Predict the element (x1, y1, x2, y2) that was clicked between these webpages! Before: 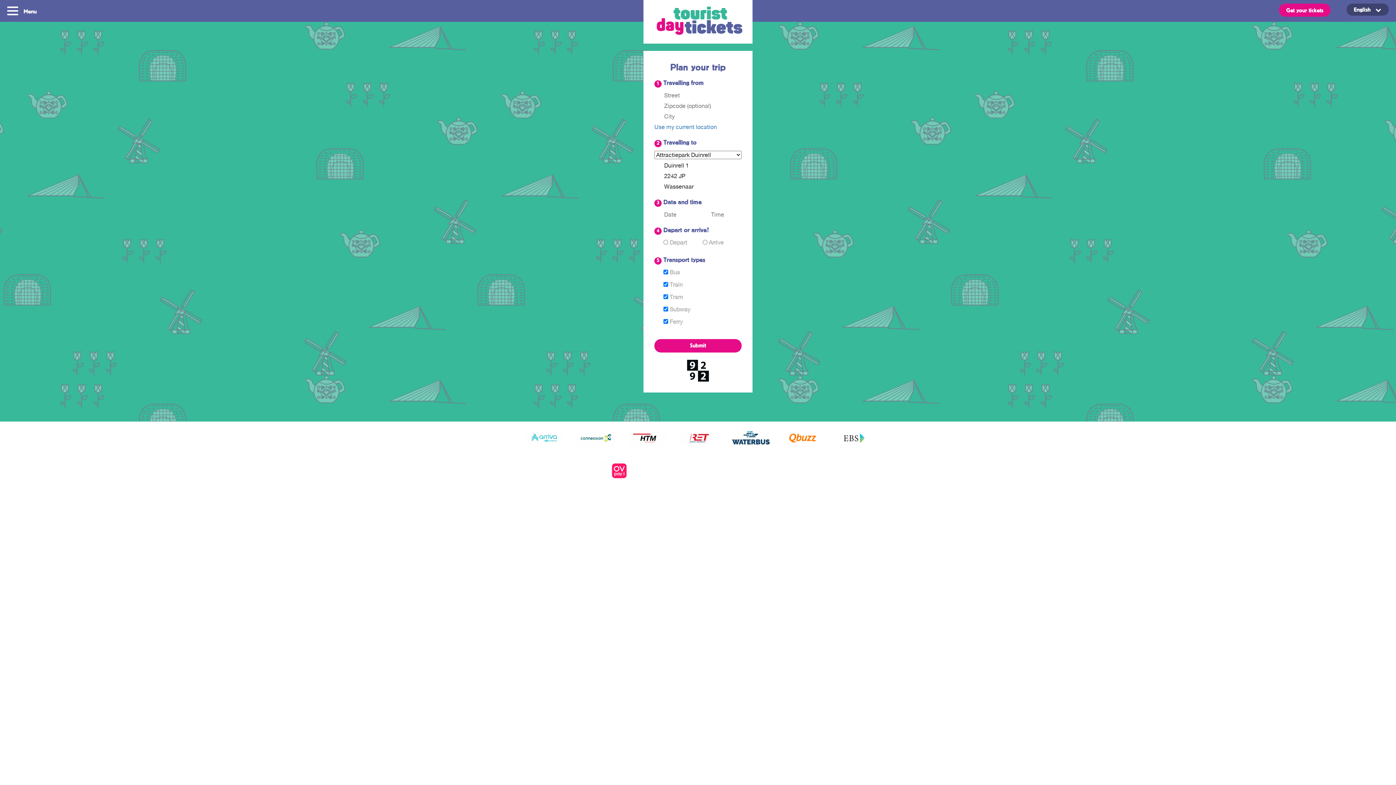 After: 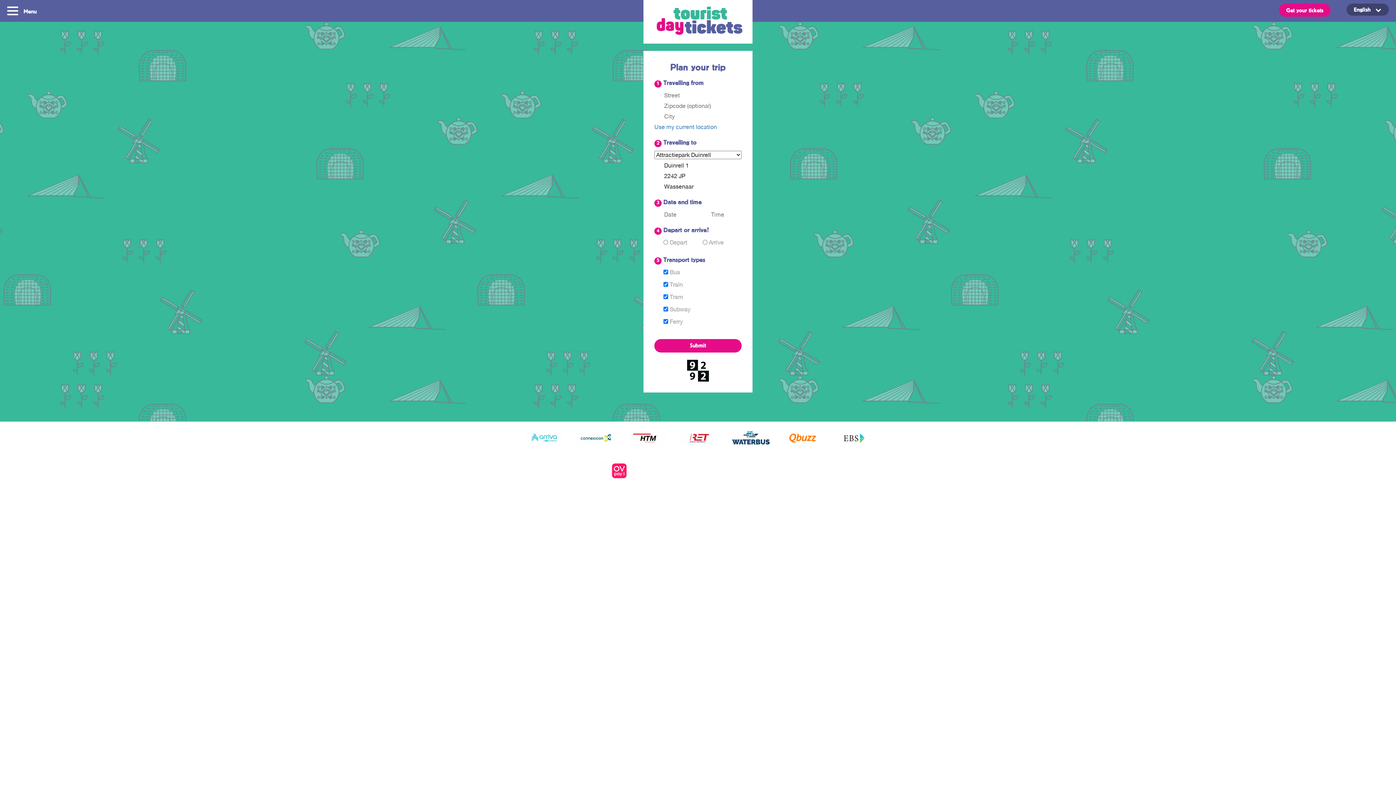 Action: bbox: (783, 421, 821, 454)